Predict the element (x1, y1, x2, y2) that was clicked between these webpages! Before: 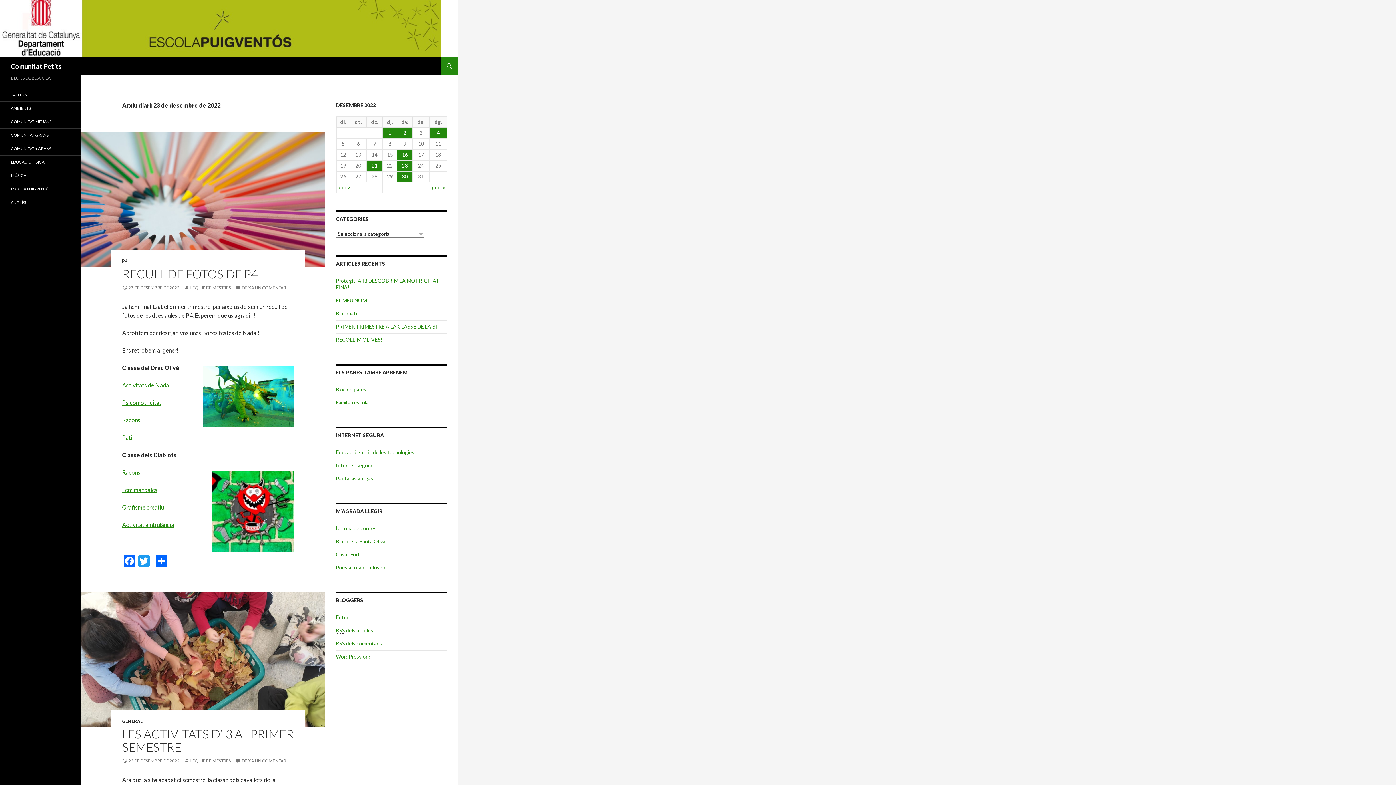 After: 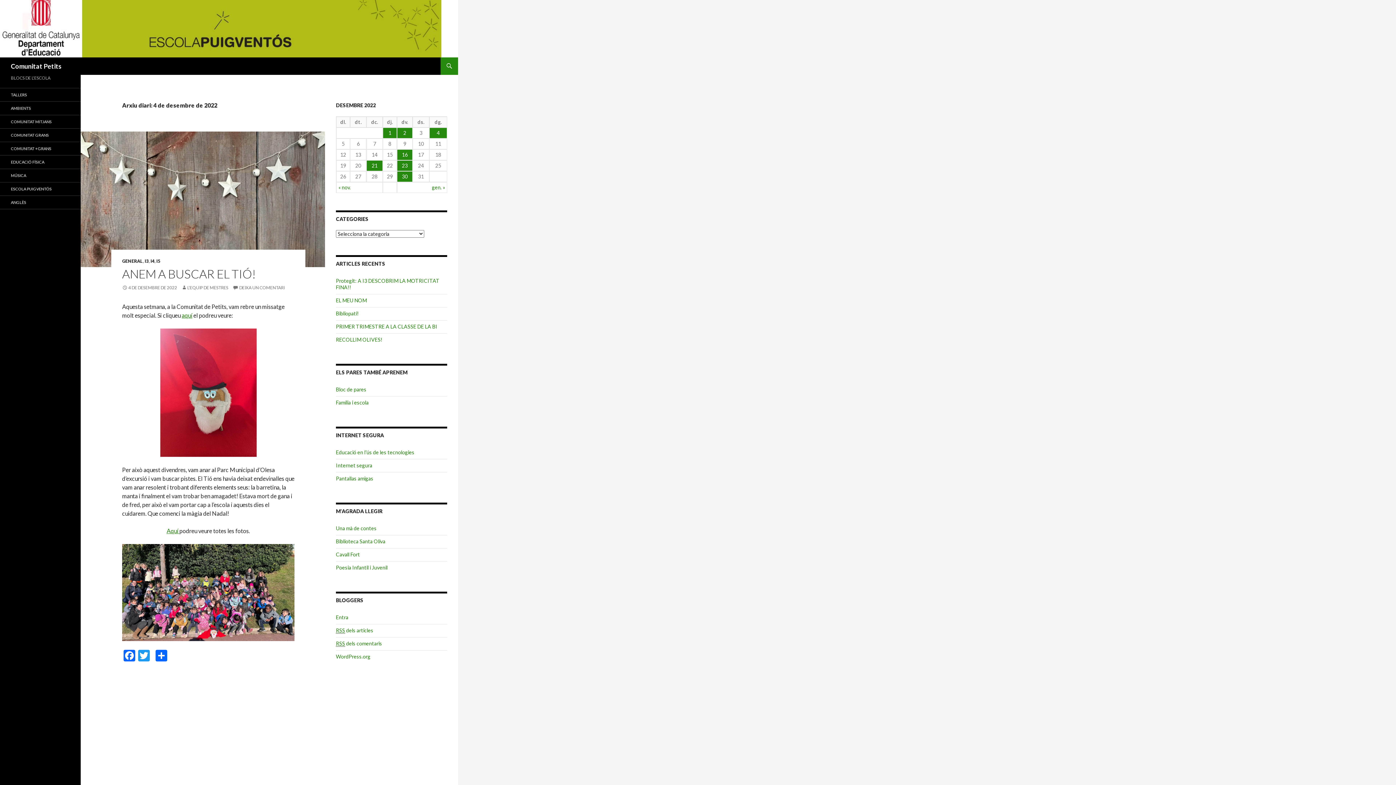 Action: bbox: (429, 128, 446, 138) label: Articles publicats el 4 de December de 2022